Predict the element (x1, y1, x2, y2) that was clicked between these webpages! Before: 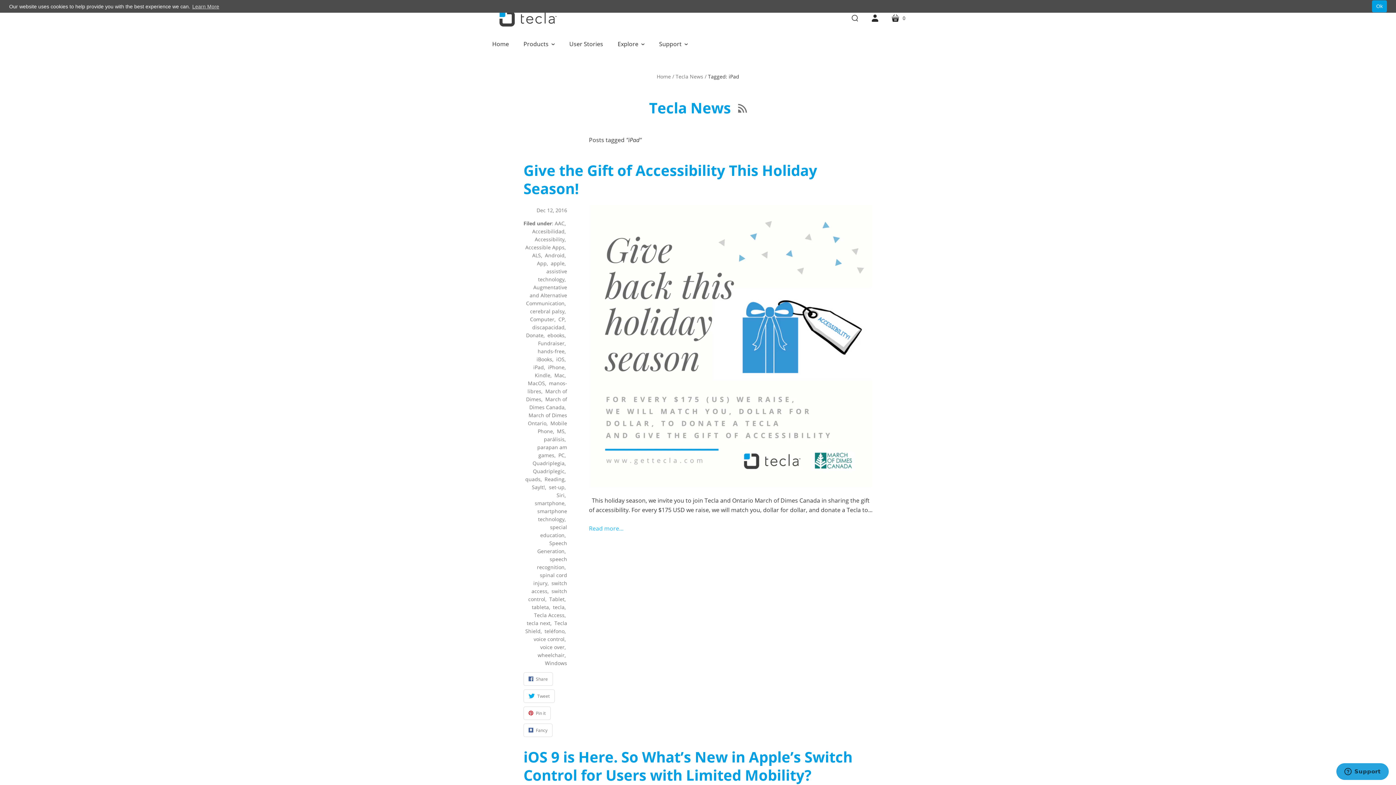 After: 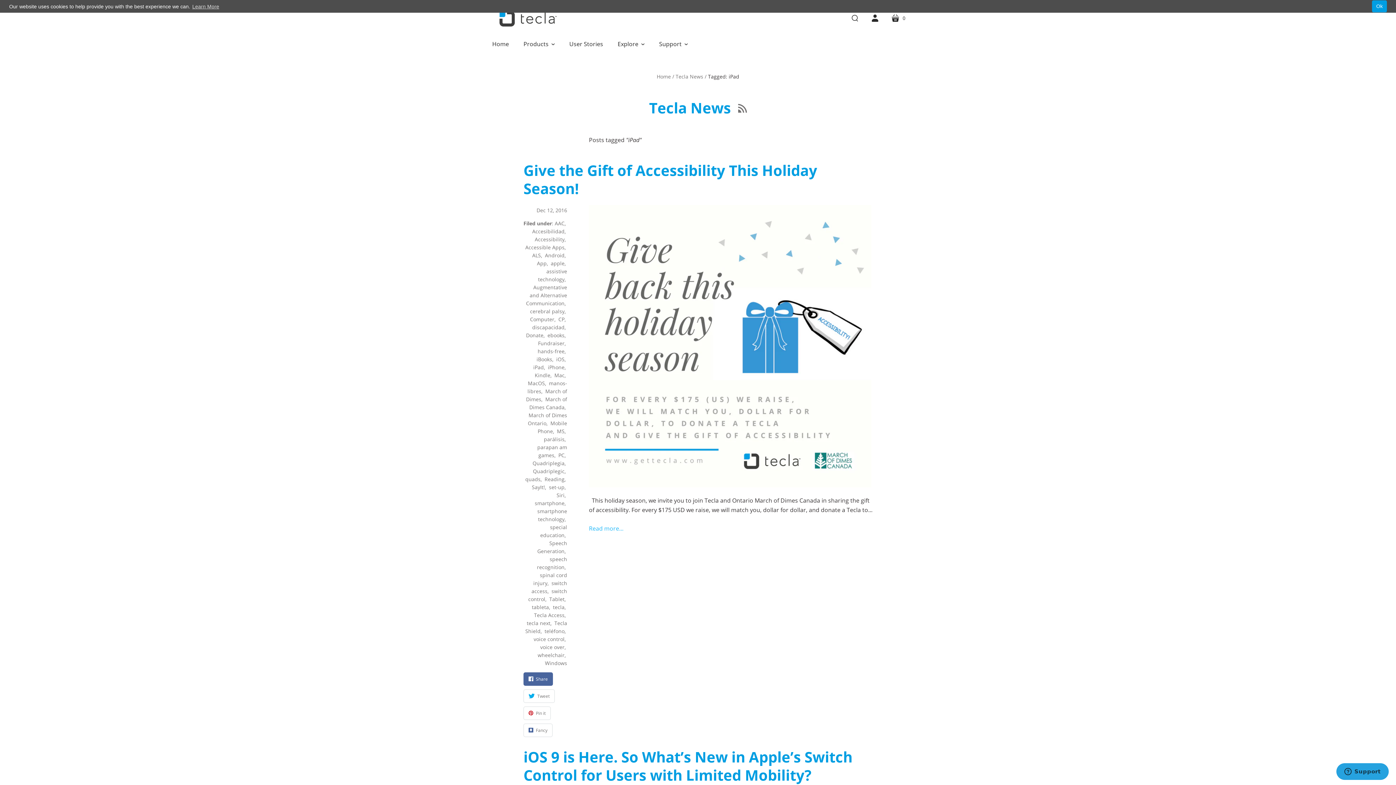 Action: label: Share bbox: (523, 672, 553, 686)